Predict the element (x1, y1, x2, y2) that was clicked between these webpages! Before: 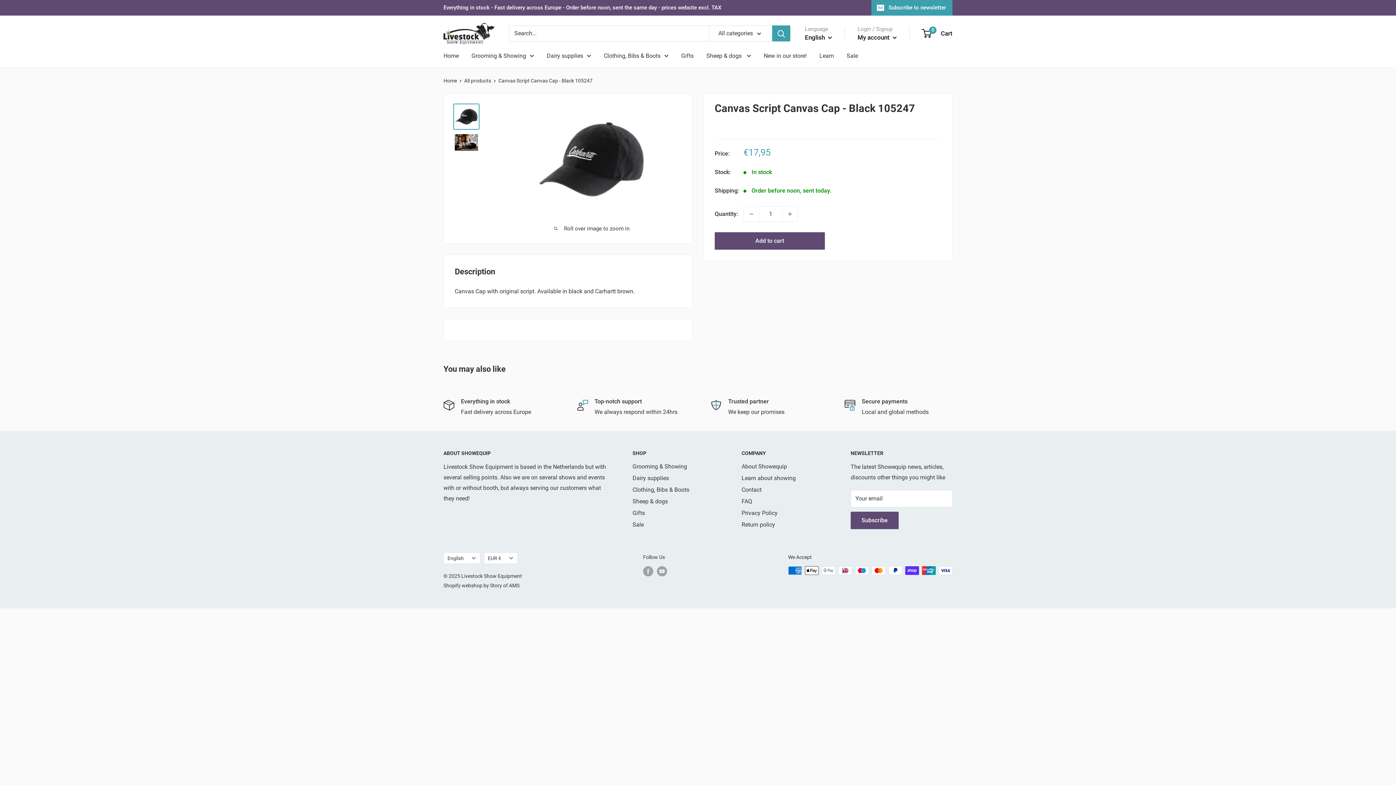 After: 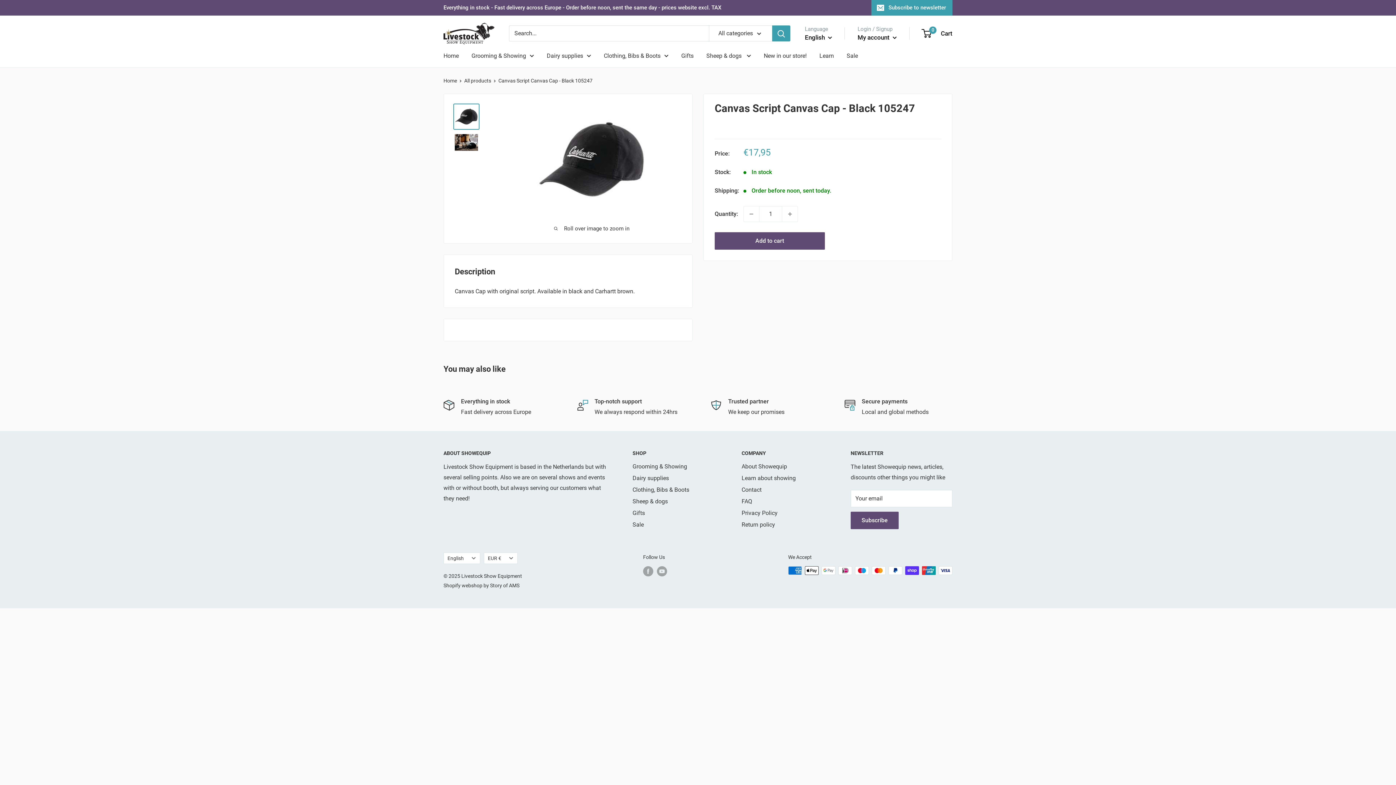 Action: bbox: (453, 103, 479, 129)